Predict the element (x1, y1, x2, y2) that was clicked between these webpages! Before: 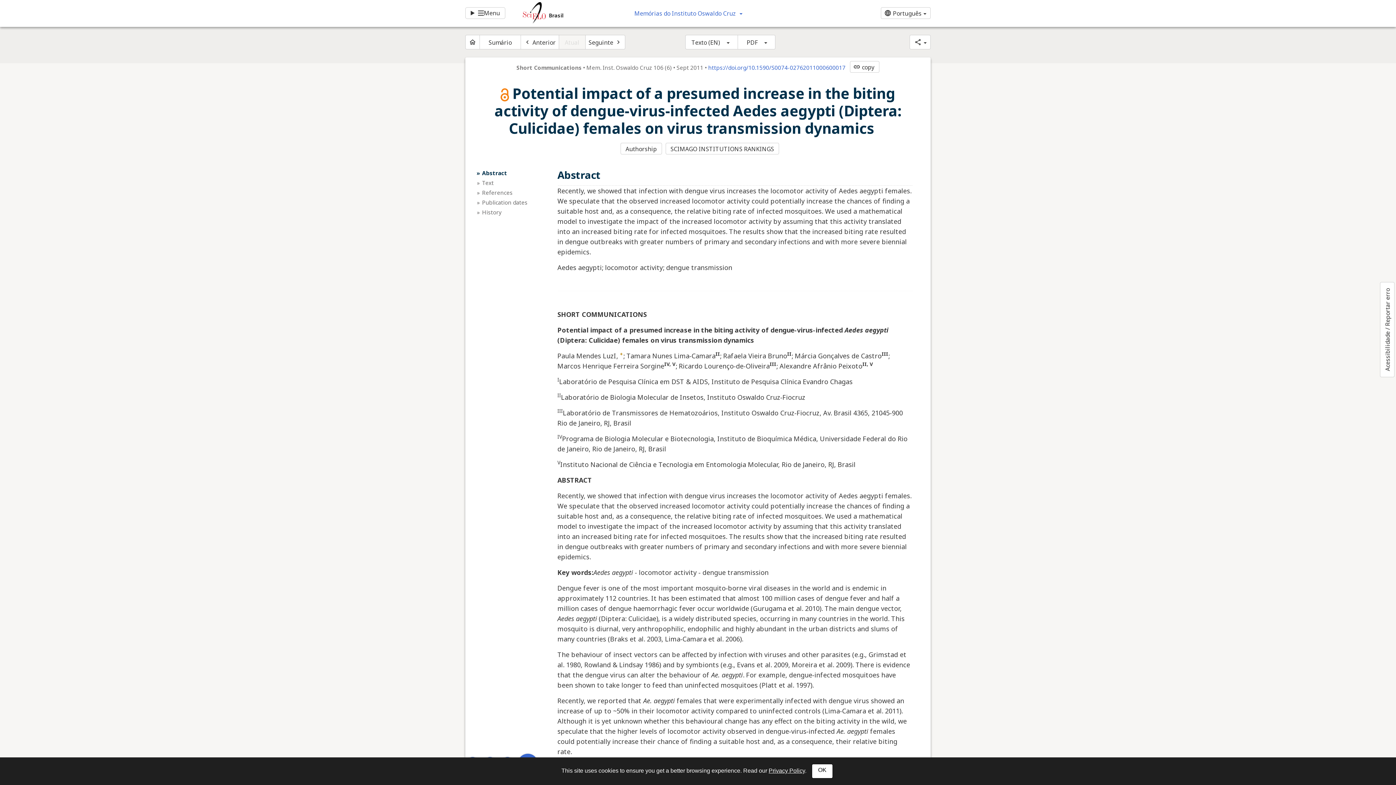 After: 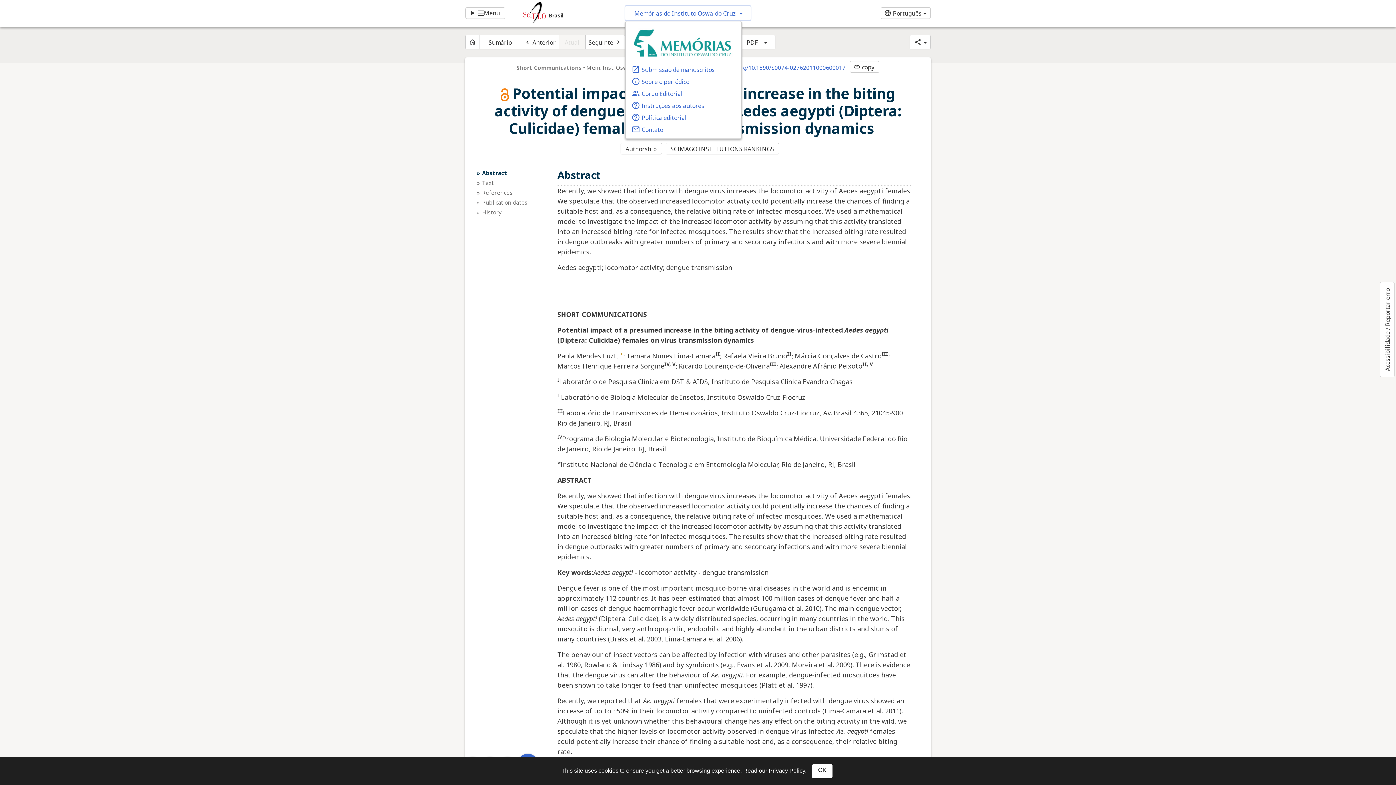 Action: label: Memórias do Instituto Oswaldo Cruz bbox: (625, 5, 751, 20)